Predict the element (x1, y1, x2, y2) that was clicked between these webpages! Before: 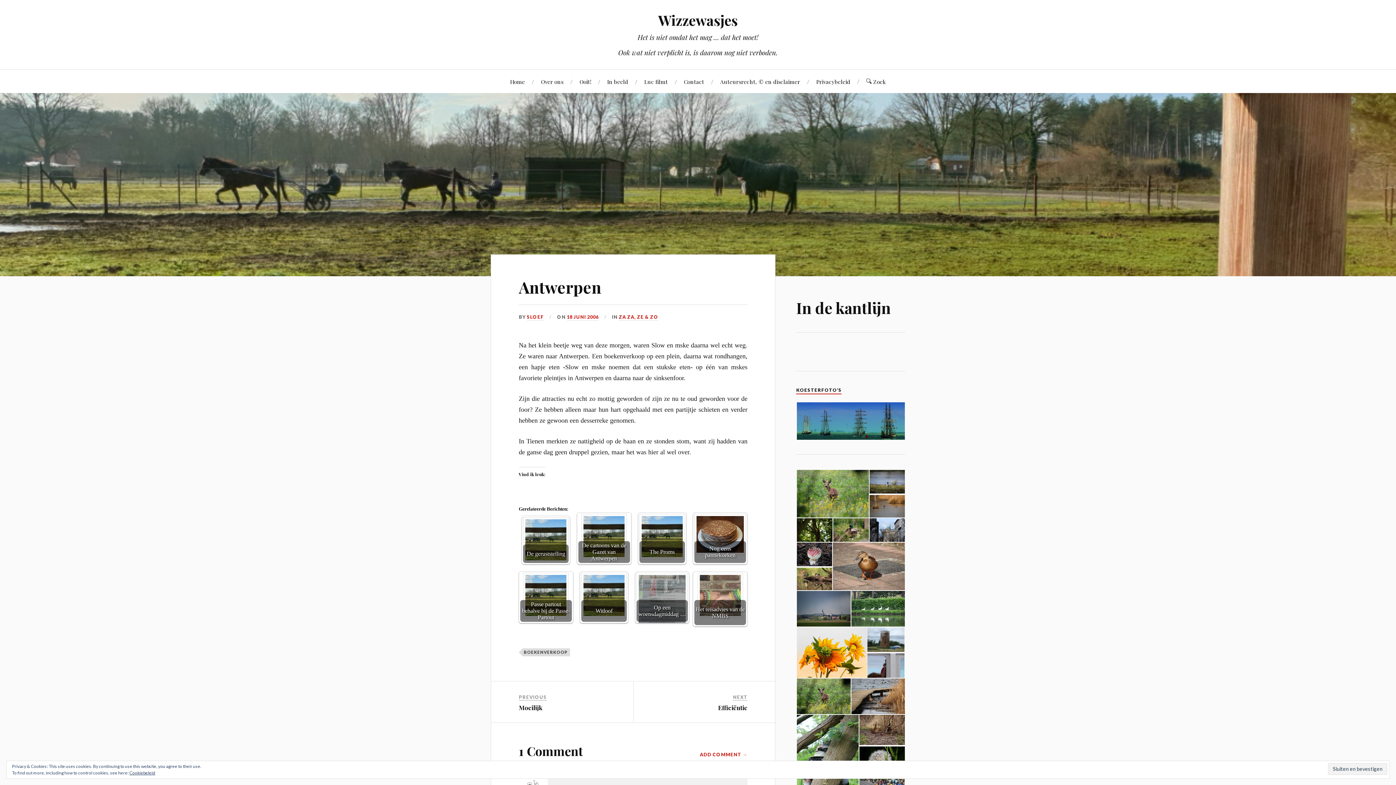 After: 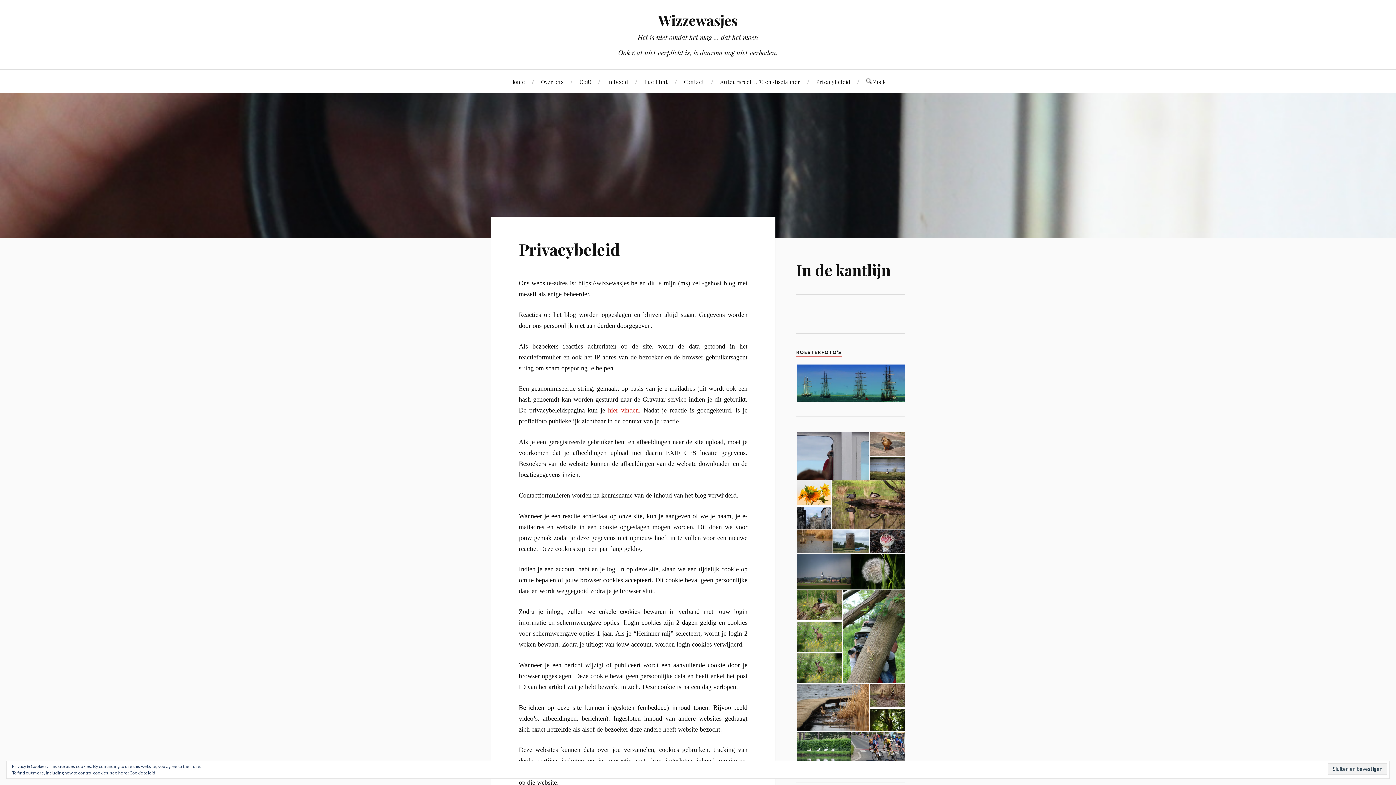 Action: label: Cookiebeleid bbox: (129, 770, 155, 776)